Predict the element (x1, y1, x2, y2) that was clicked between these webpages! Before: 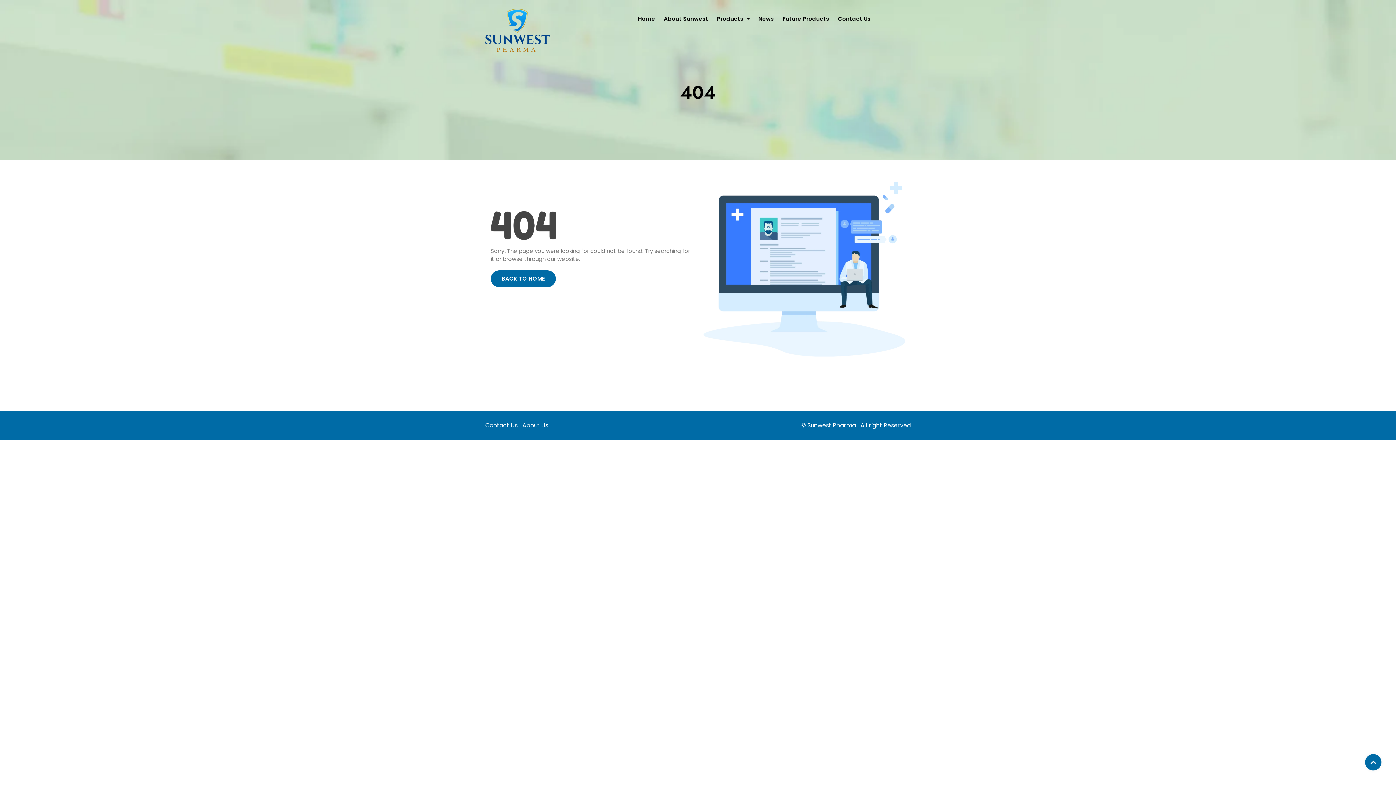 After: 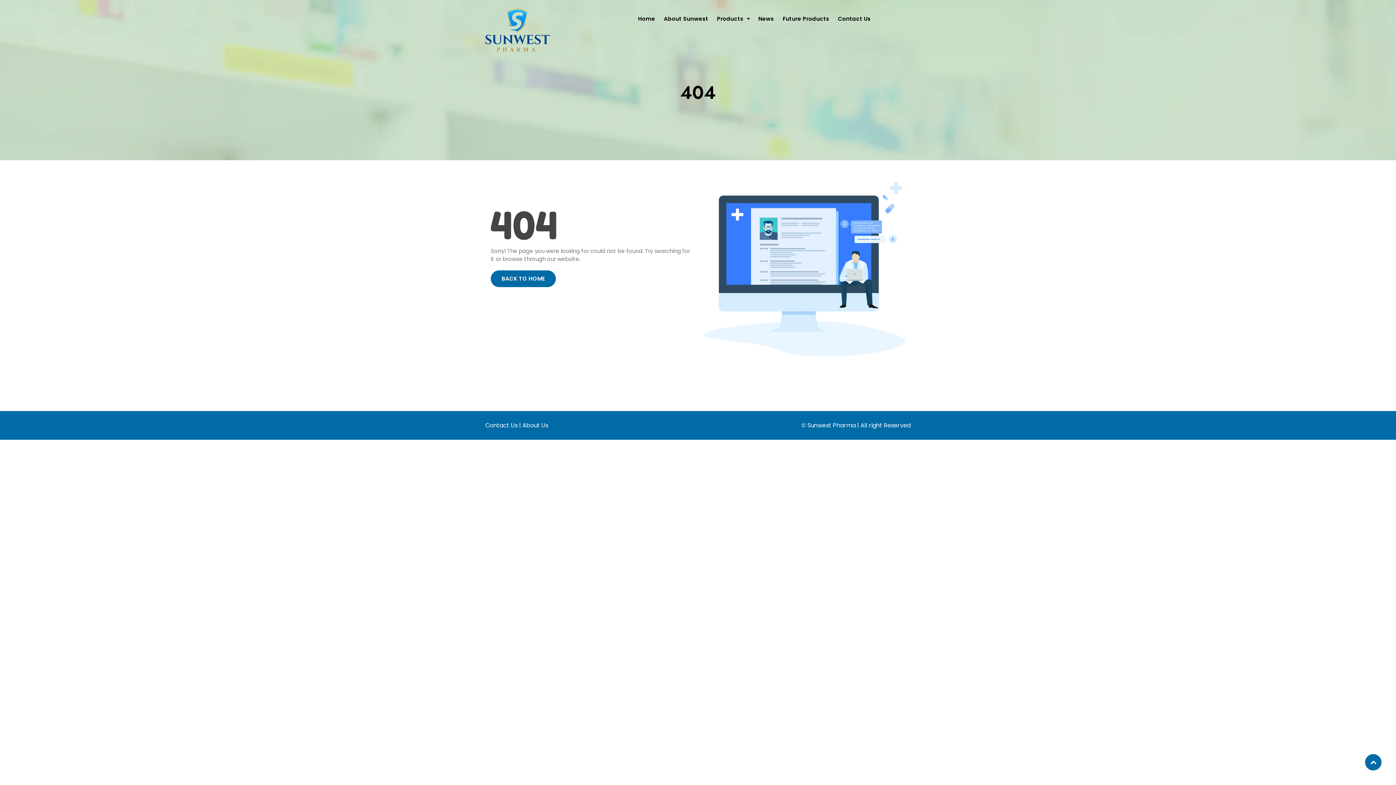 Action: bbox: (779, 12, 833, 24) label: Future Products